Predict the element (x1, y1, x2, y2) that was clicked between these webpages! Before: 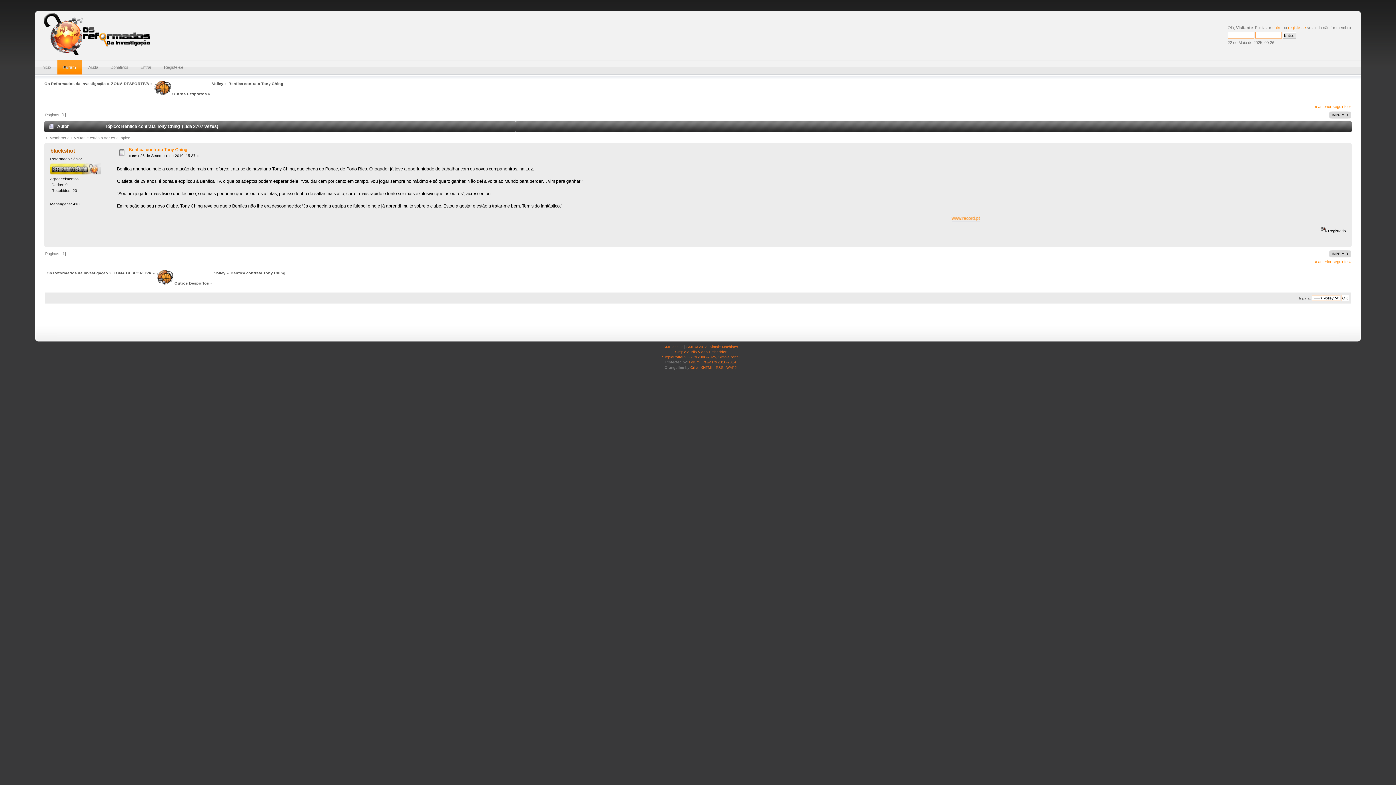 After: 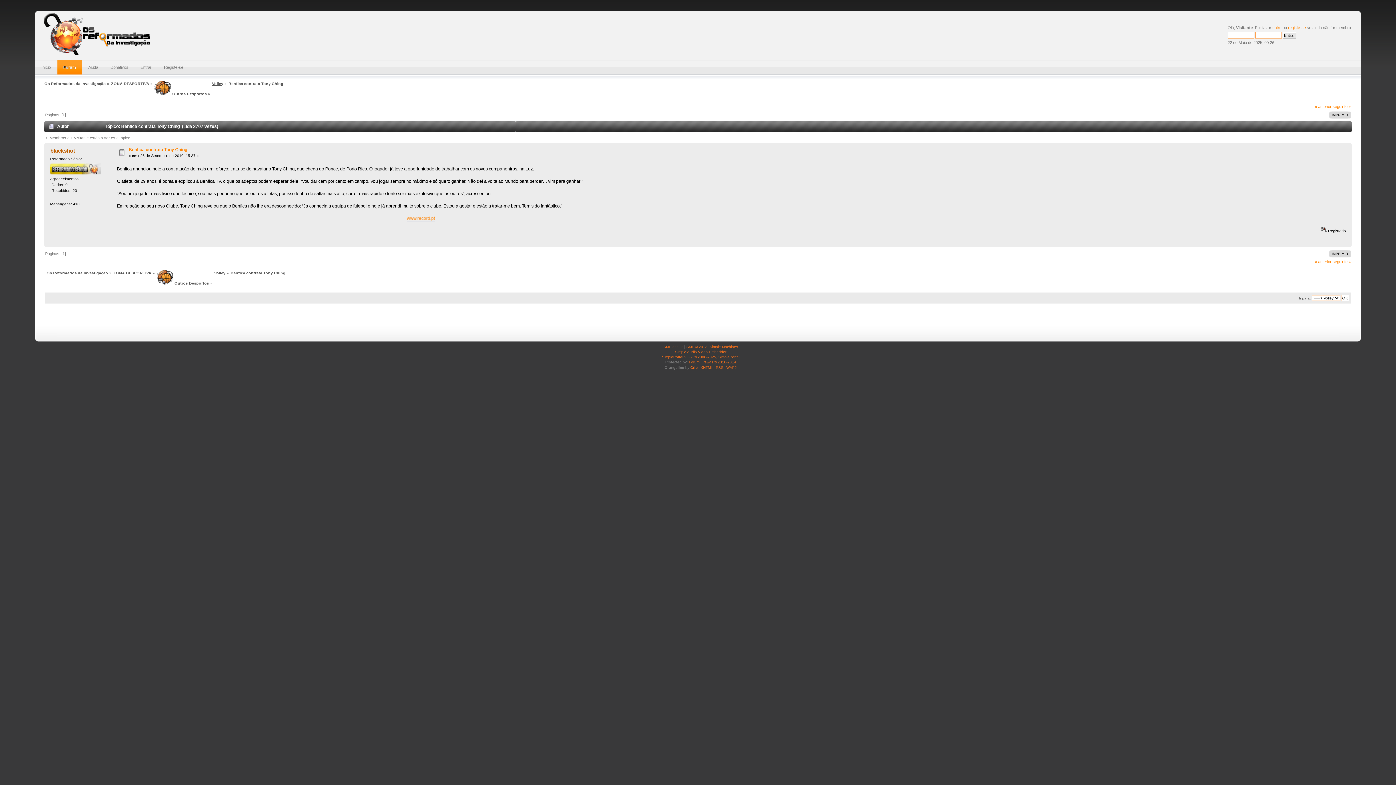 Action: label: Volley bbox: (212, 81, 223, 85)